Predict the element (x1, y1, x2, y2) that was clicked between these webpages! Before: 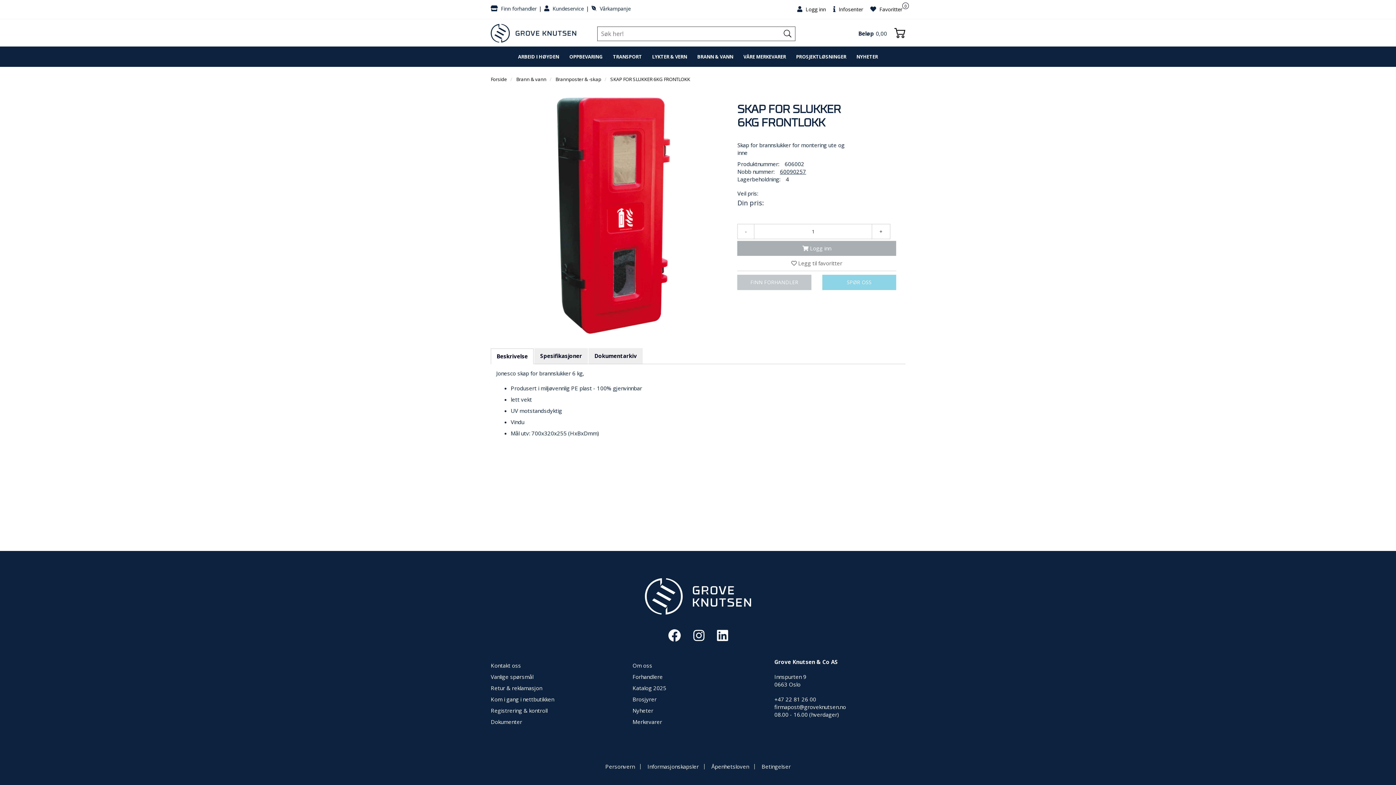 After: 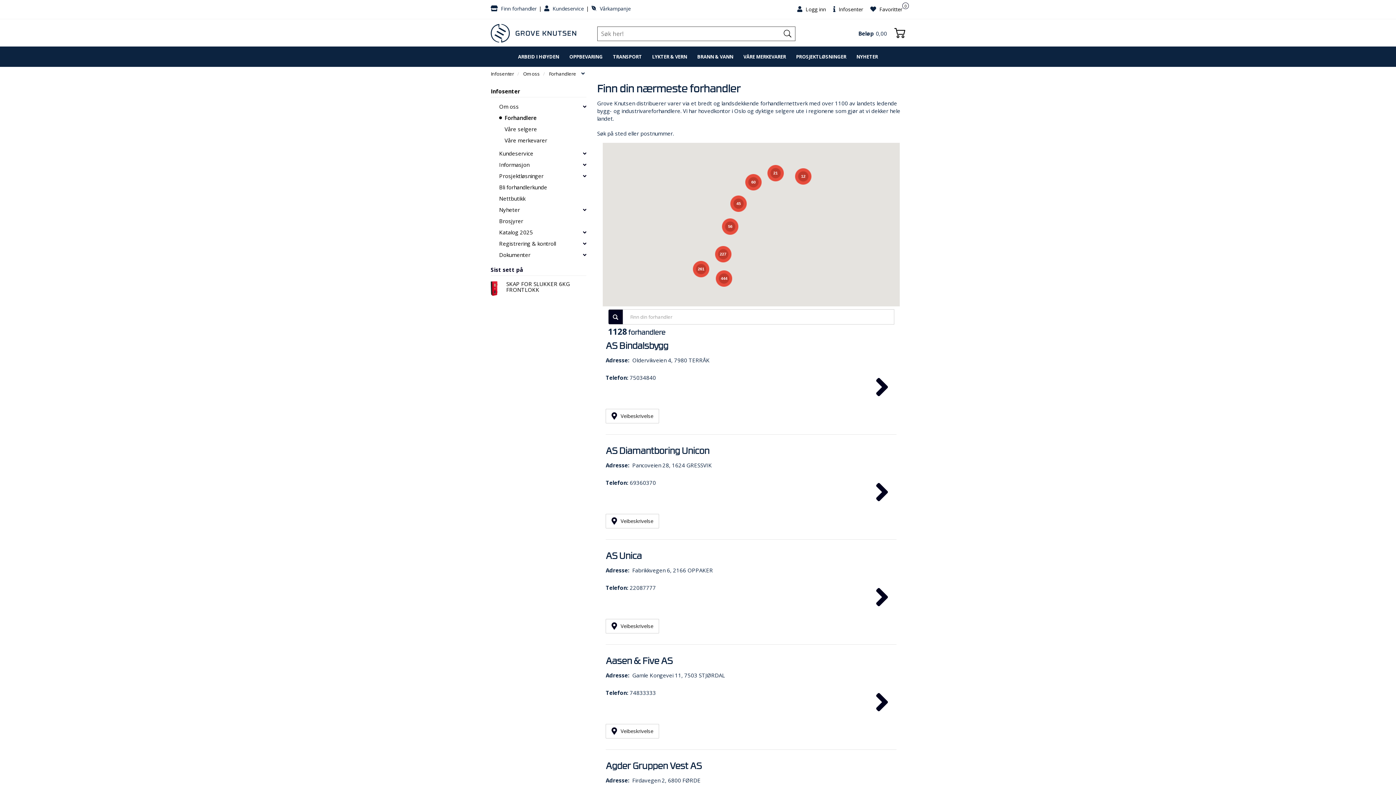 Action: label:  Finn forhandler  bbox: (490, 5, 538, 12)